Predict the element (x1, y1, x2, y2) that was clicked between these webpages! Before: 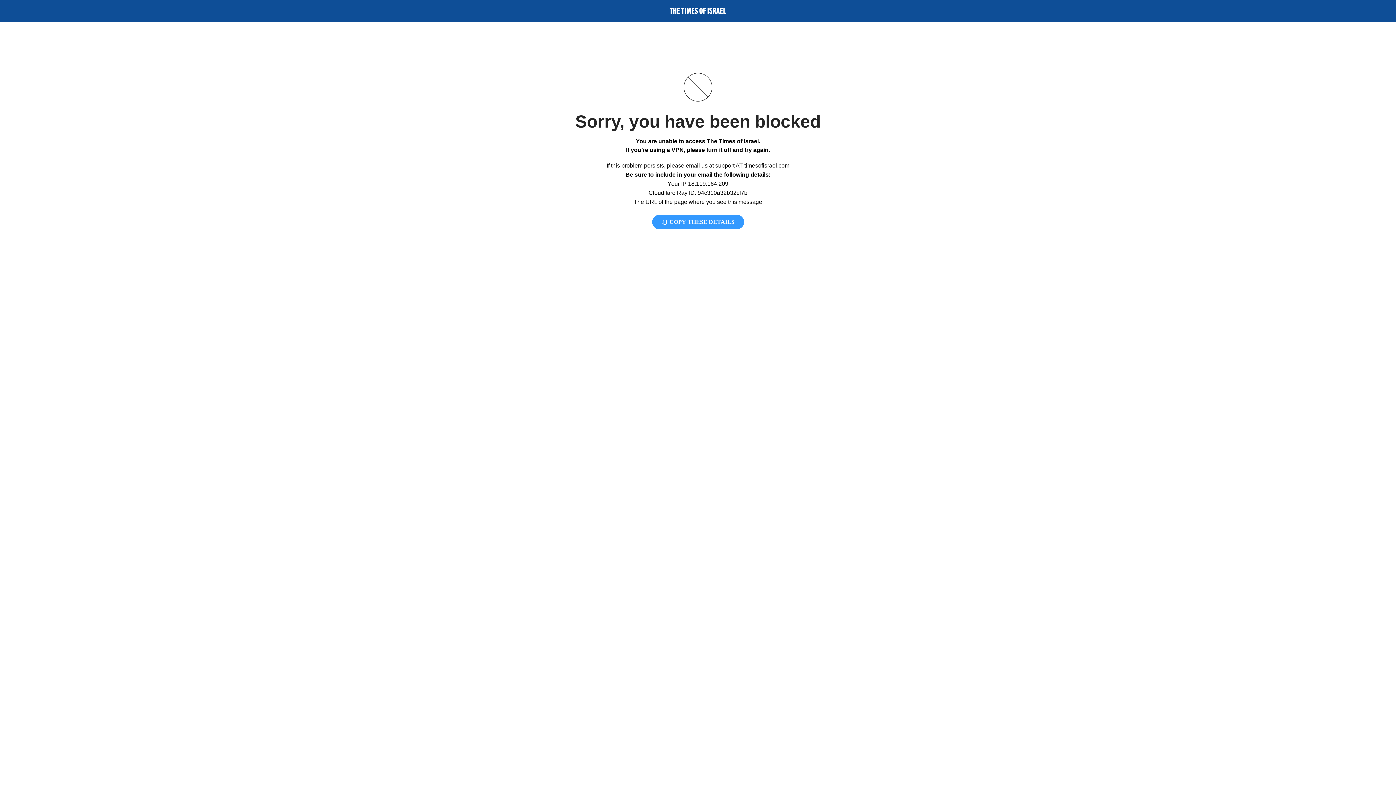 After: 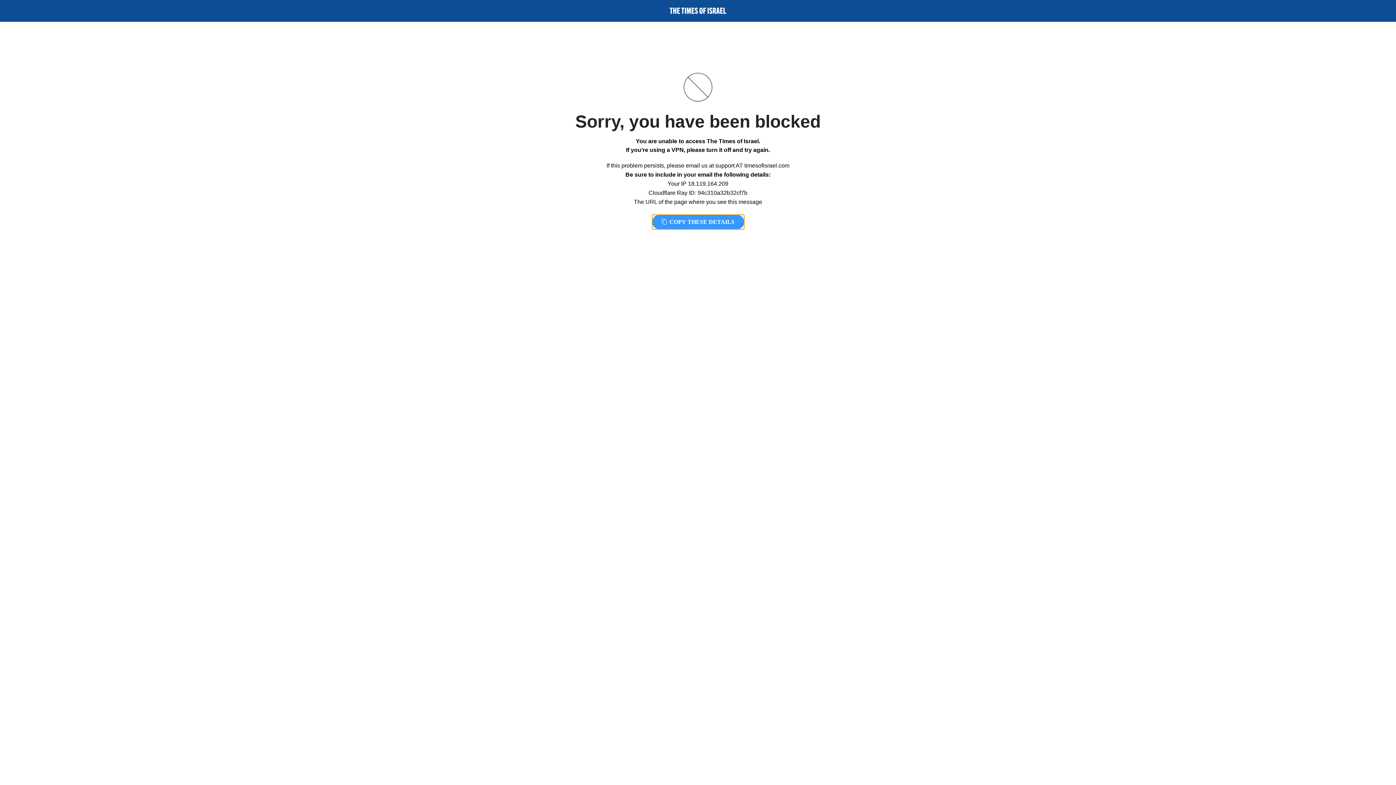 Action: bbox: (652, 214, 744, 229) label:  COPY THESE DETAILS